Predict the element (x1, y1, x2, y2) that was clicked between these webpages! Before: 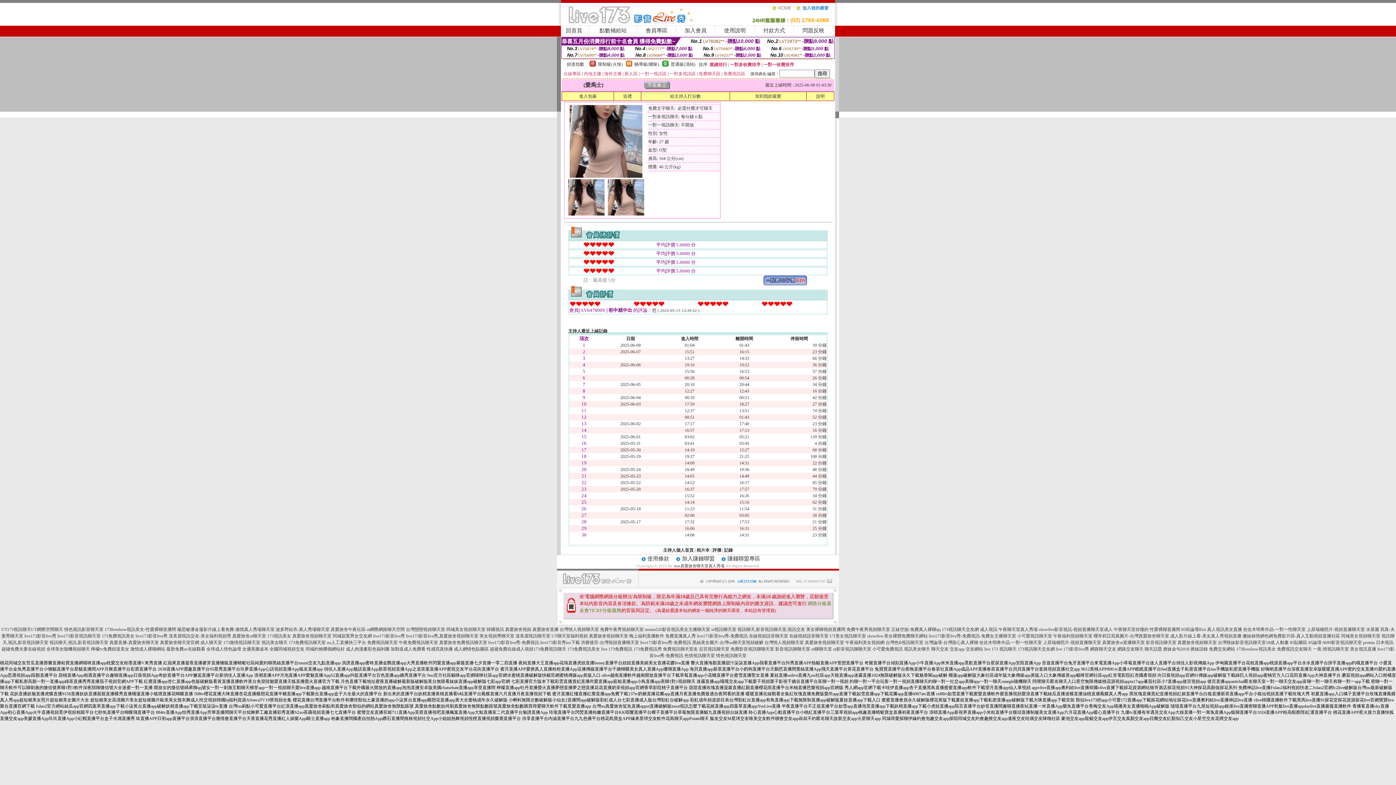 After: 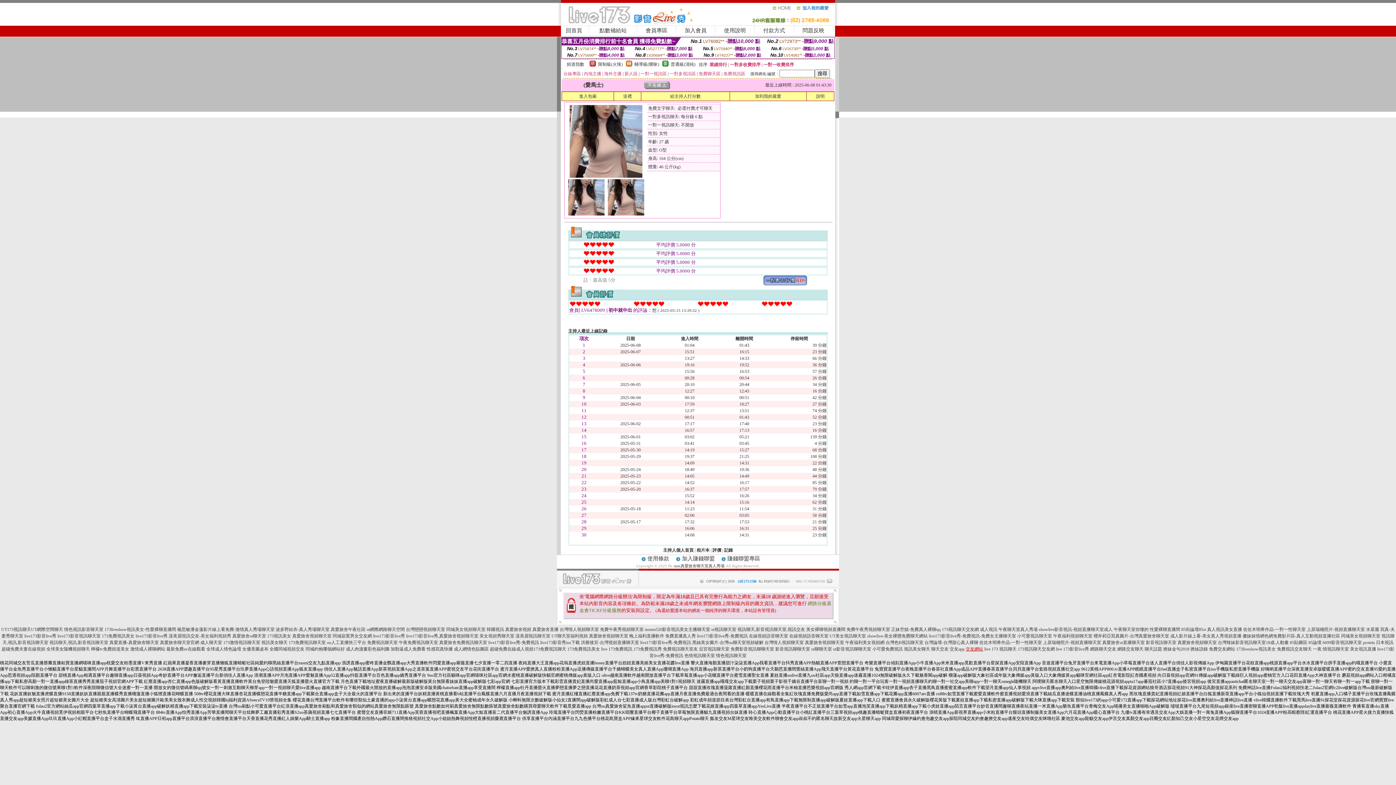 Action: label: 交友網站 bbox: (966, 646, 983, 652)